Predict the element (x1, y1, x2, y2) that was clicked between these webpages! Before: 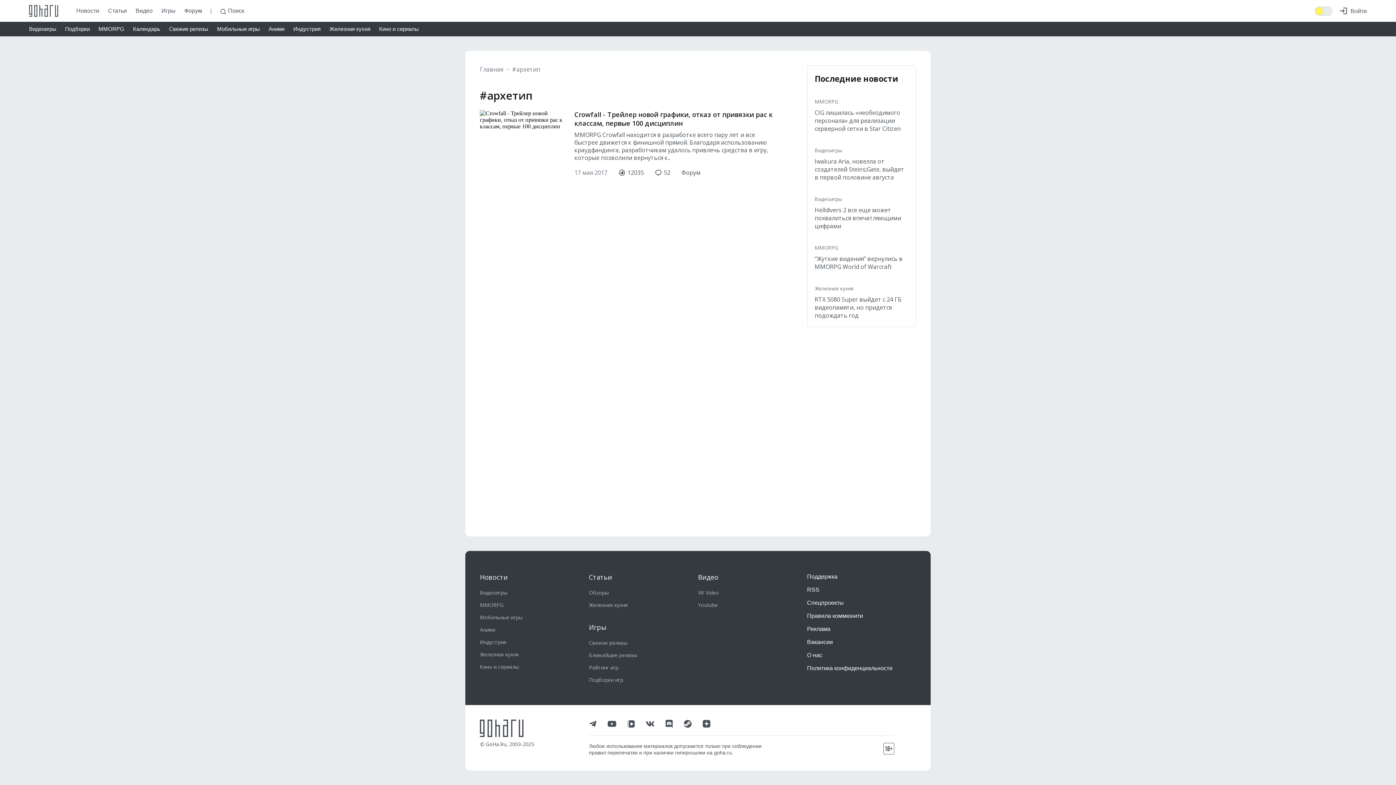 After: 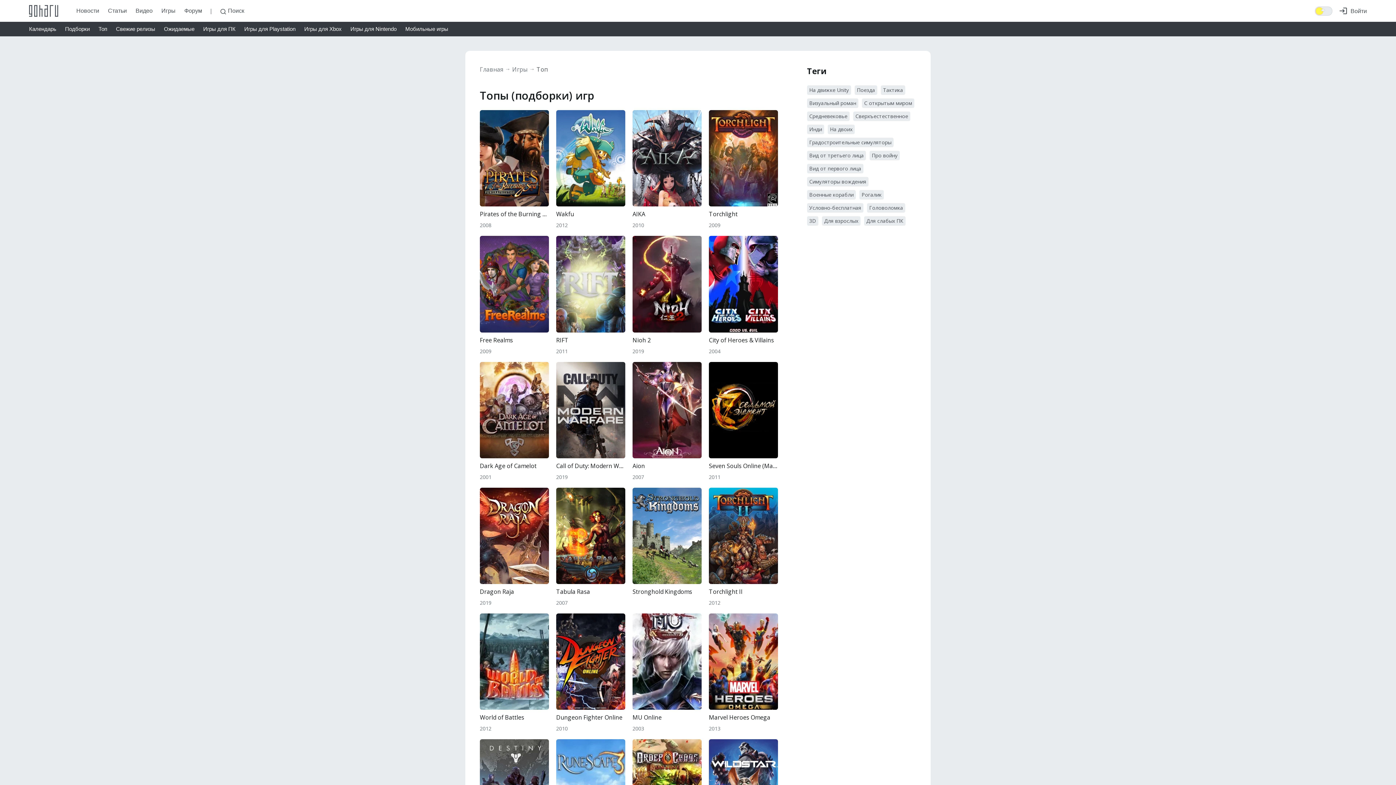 Action: label: Рейтинг игр bbox: (589, 664, 698, 671)